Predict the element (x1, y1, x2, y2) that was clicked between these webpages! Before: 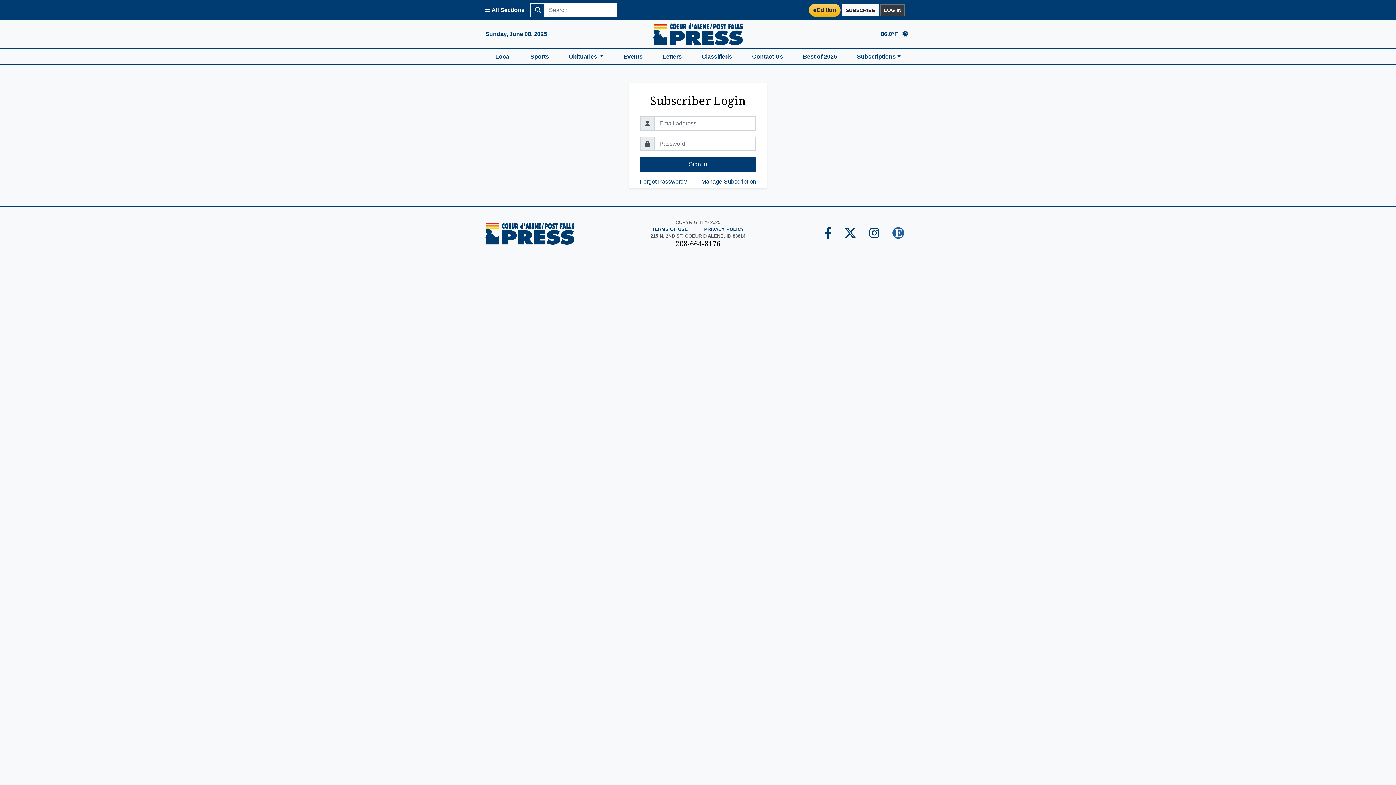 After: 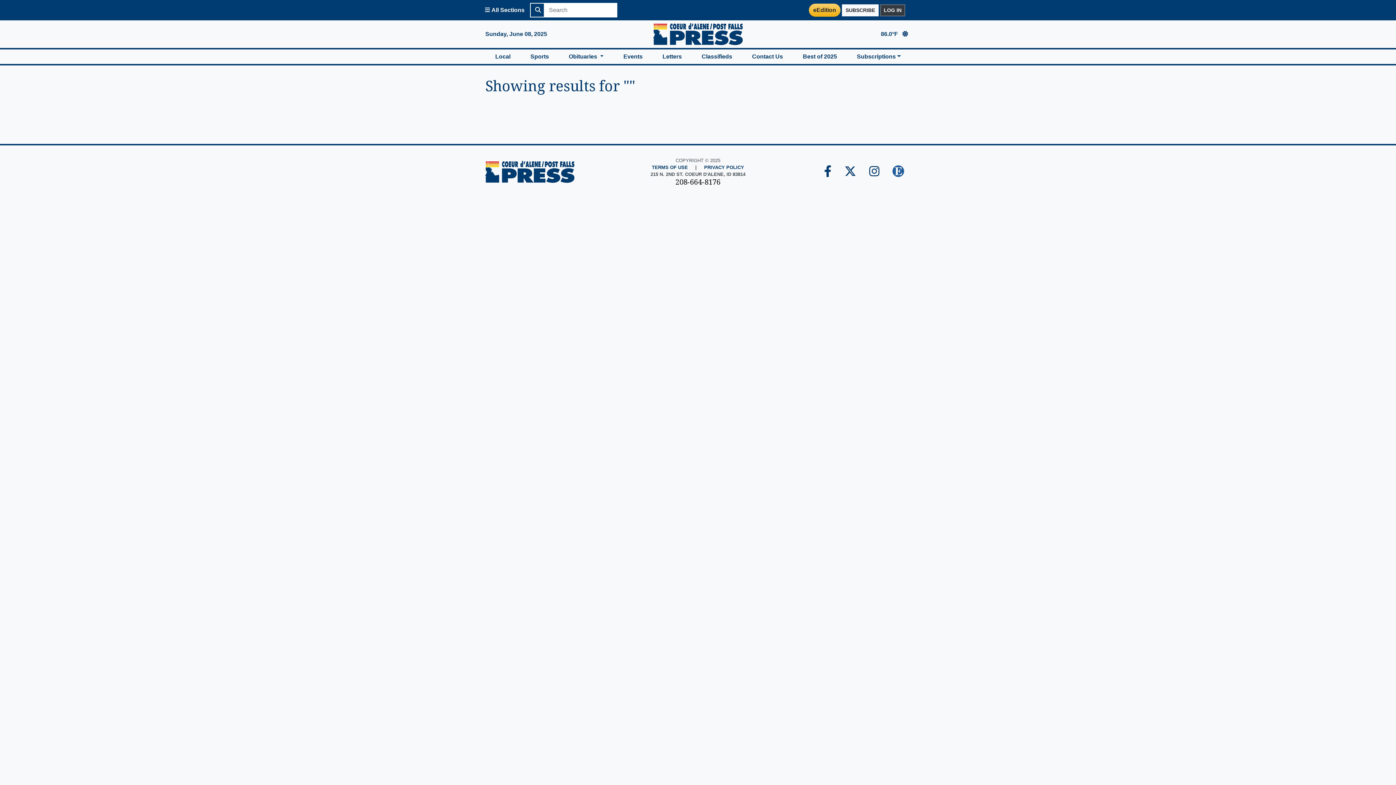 Action: bbox: (530, 2, 544, 17)